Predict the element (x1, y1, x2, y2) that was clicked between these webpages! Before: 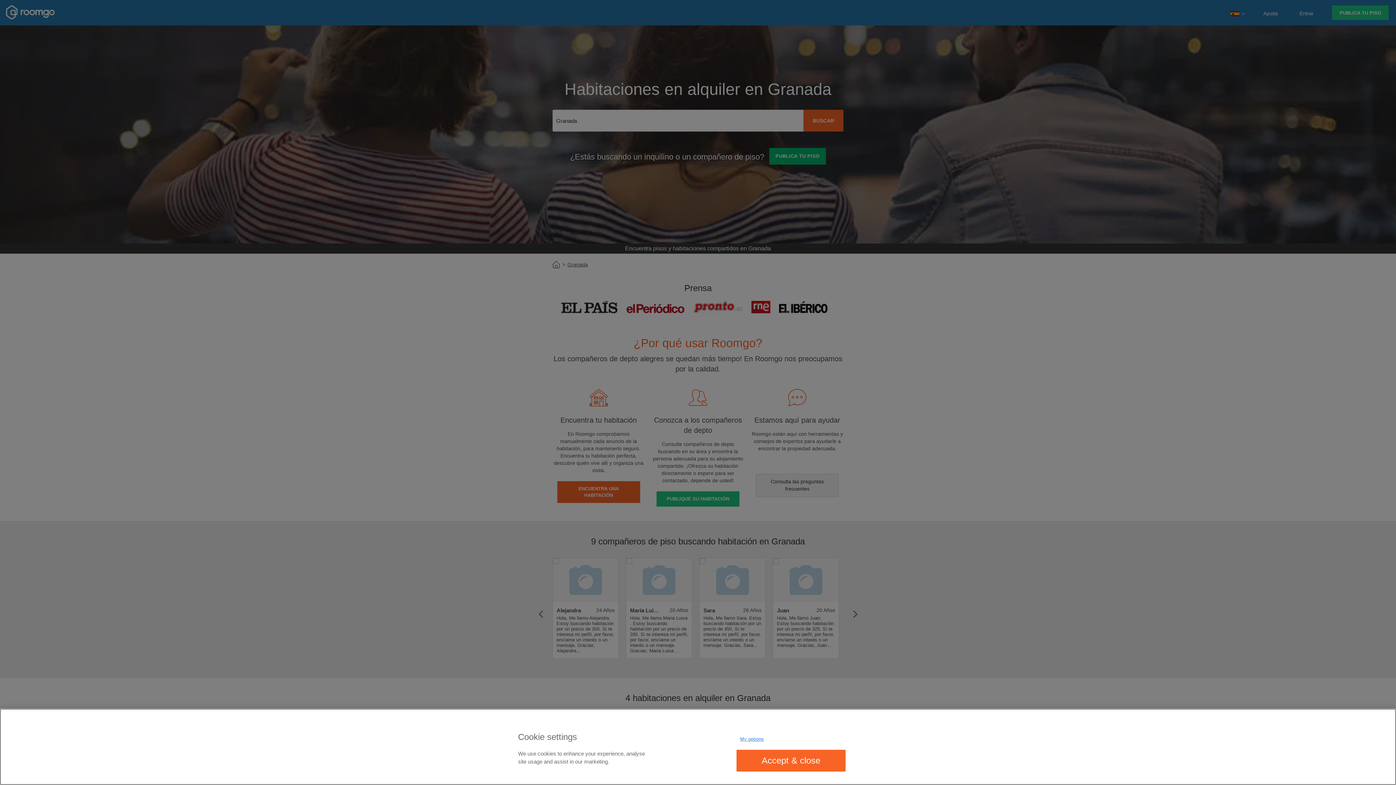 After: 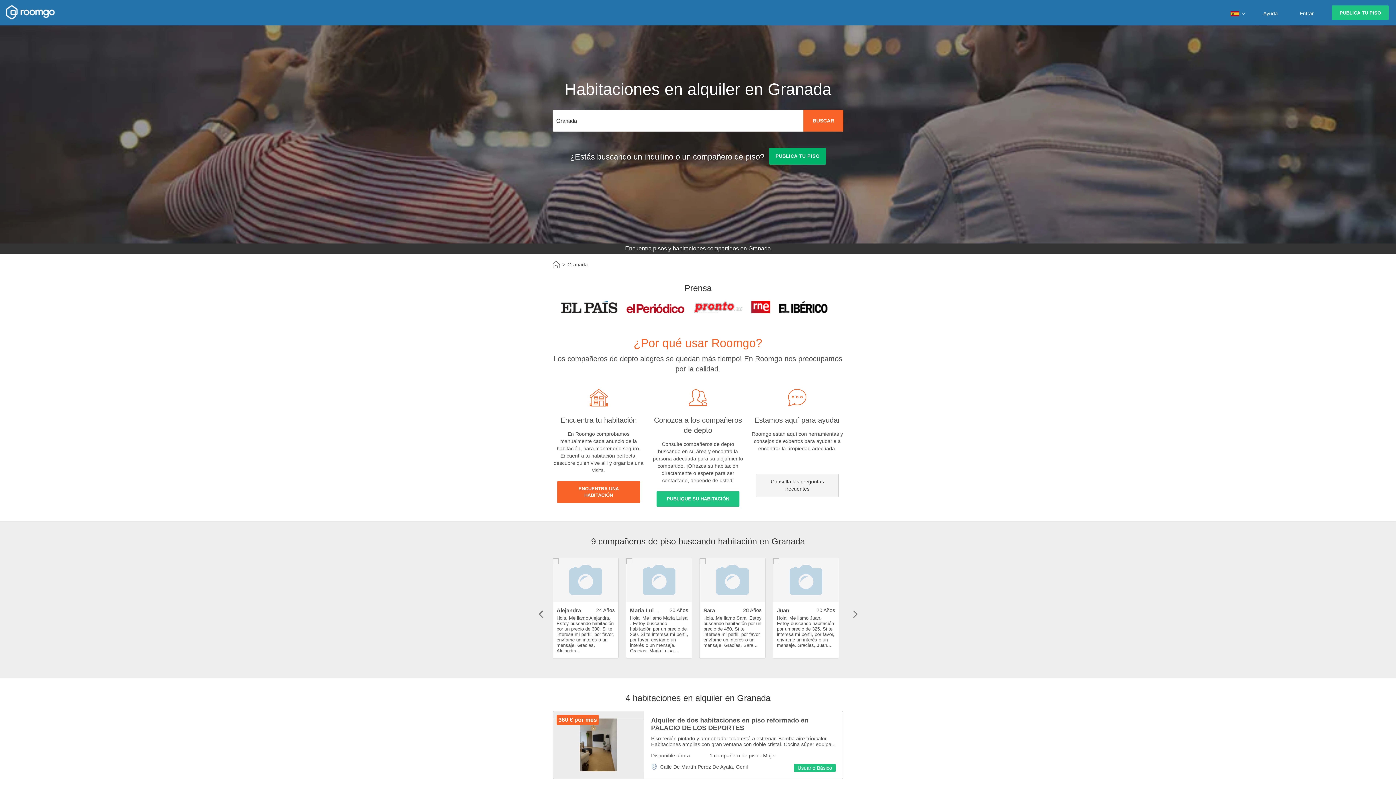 Action: label: Accept & close bbox: (736, 750, 845, 771)